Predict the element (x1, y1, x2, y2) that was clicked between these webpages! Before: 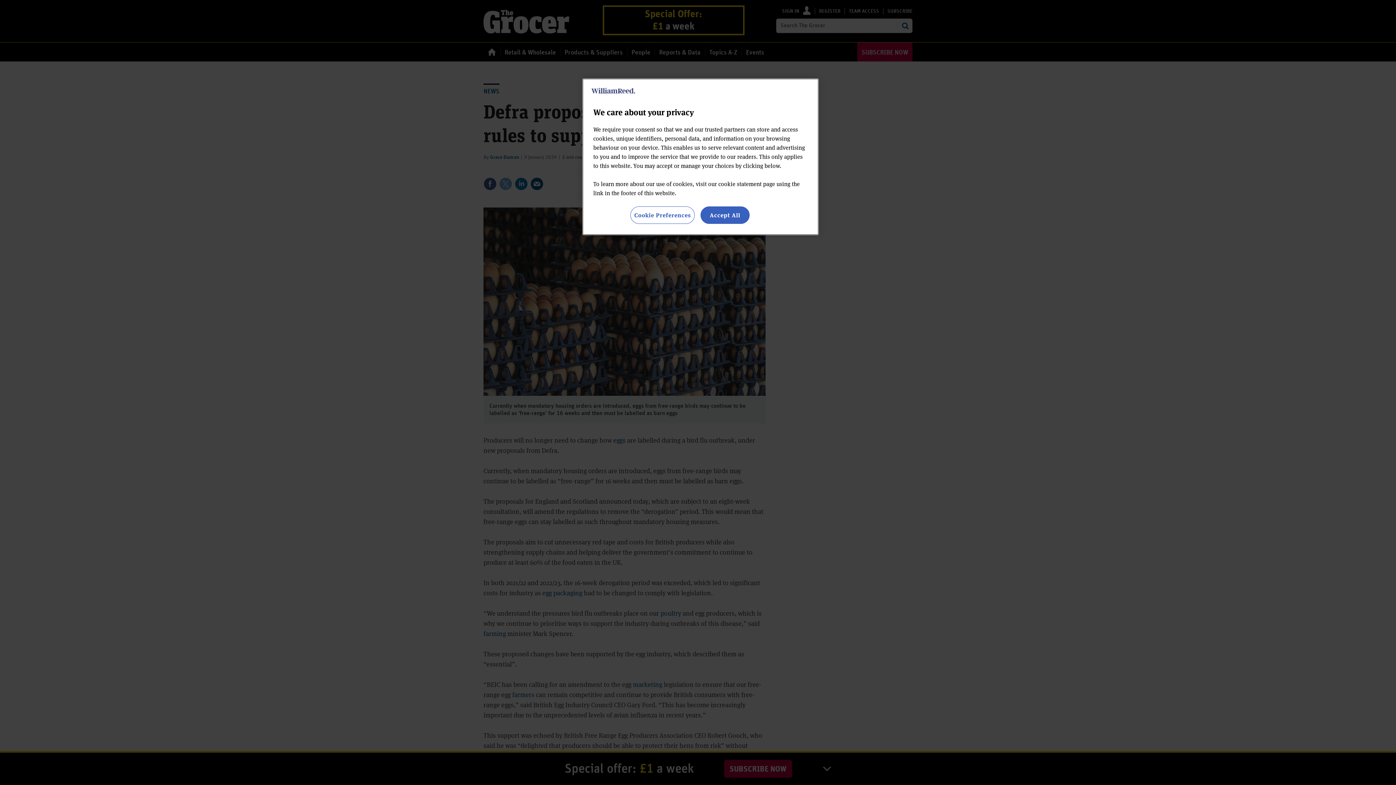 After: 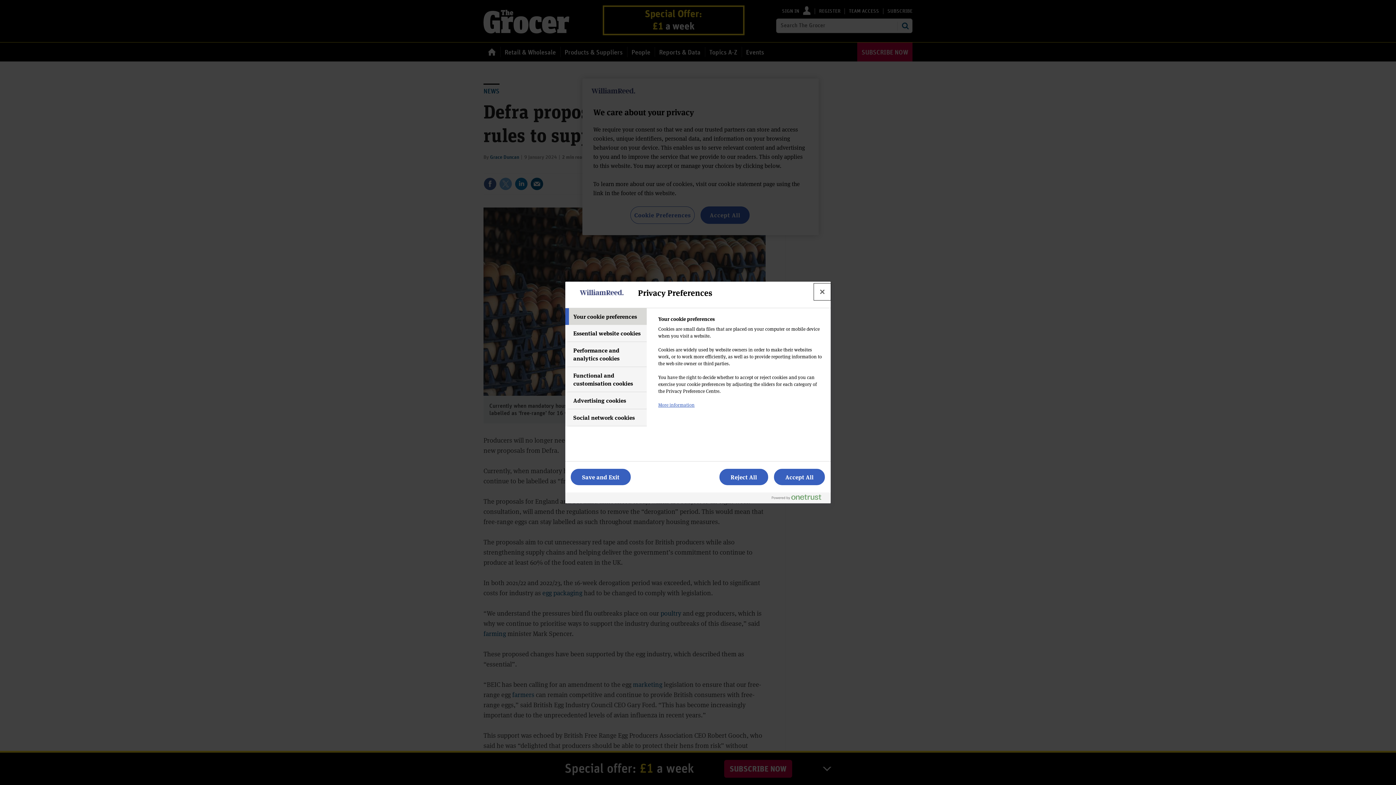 Action: bbox: (630, 206, 694, 224) label: Cookie Preferences